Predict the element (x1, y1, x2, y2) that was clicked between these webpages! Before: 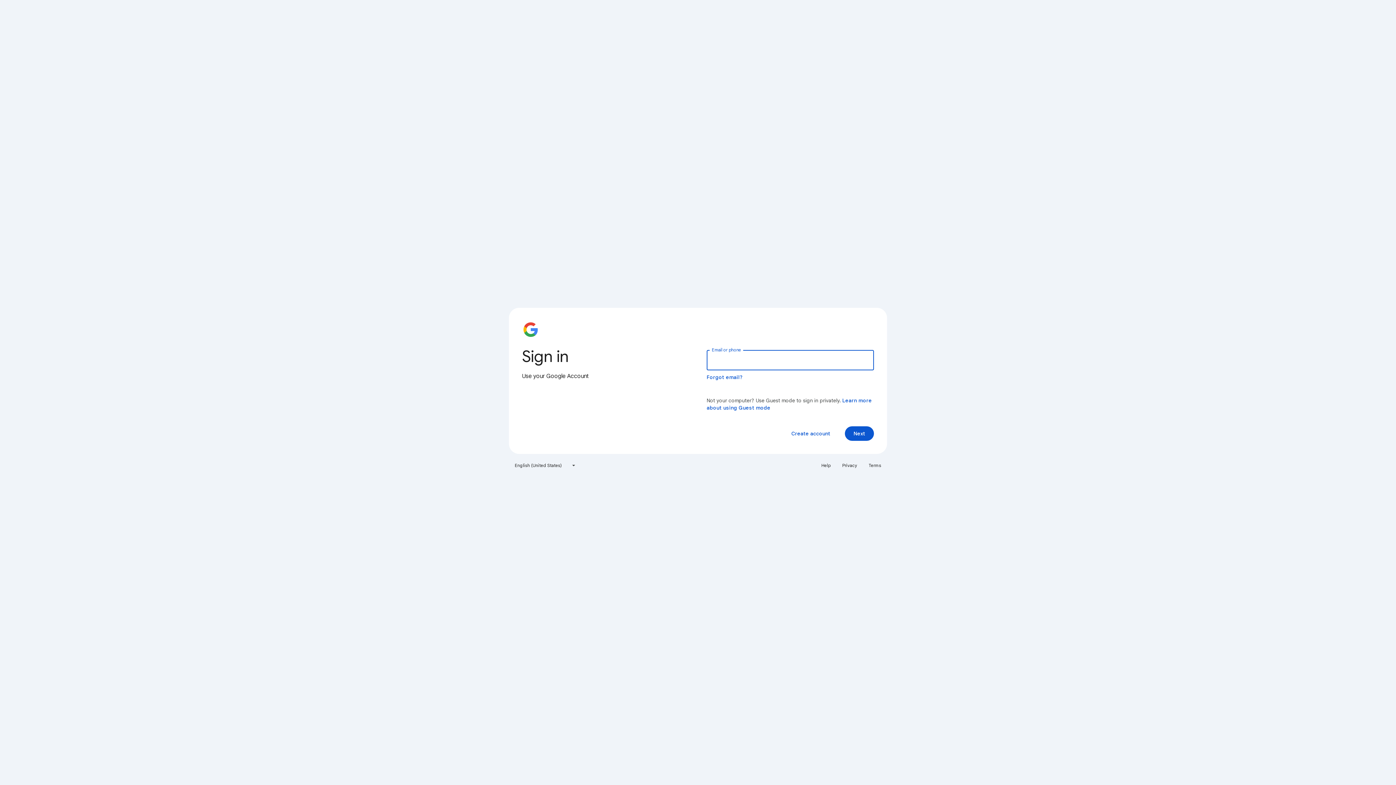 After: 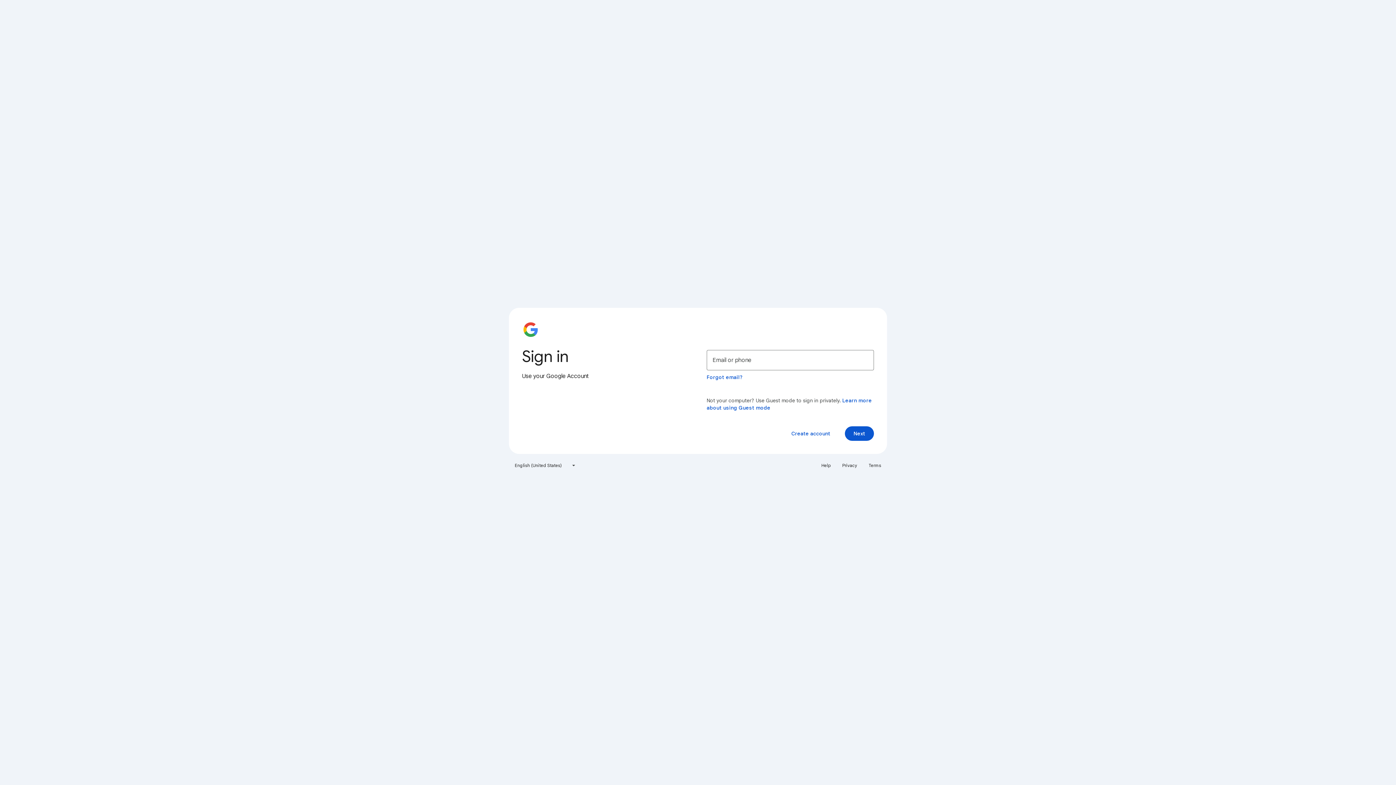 Action: bbox: (817, 460, 835, 471) label: Help